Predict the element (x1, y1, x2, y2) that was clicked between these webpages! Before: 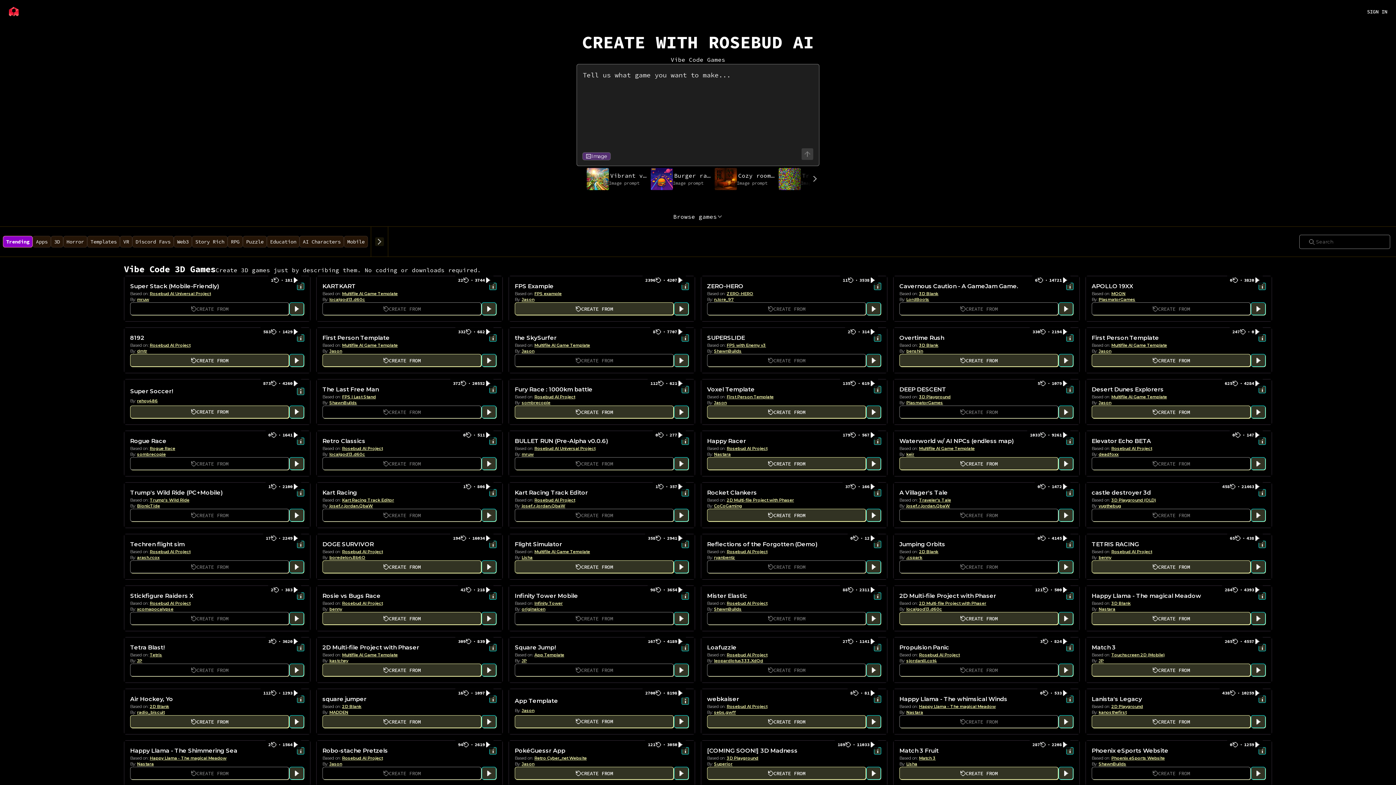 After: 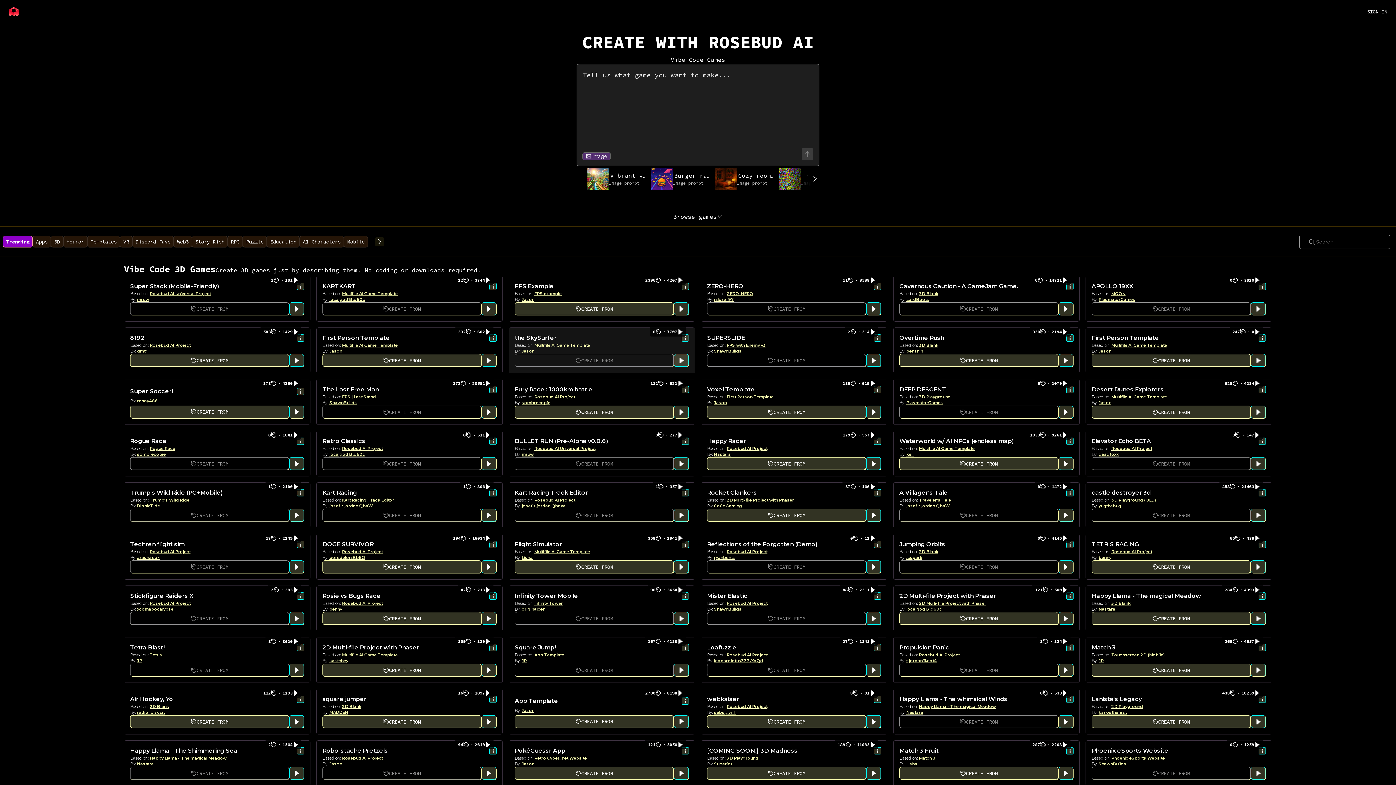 Action: bbox: (534, 342, 590, 348) label: Multifile AI Game Template